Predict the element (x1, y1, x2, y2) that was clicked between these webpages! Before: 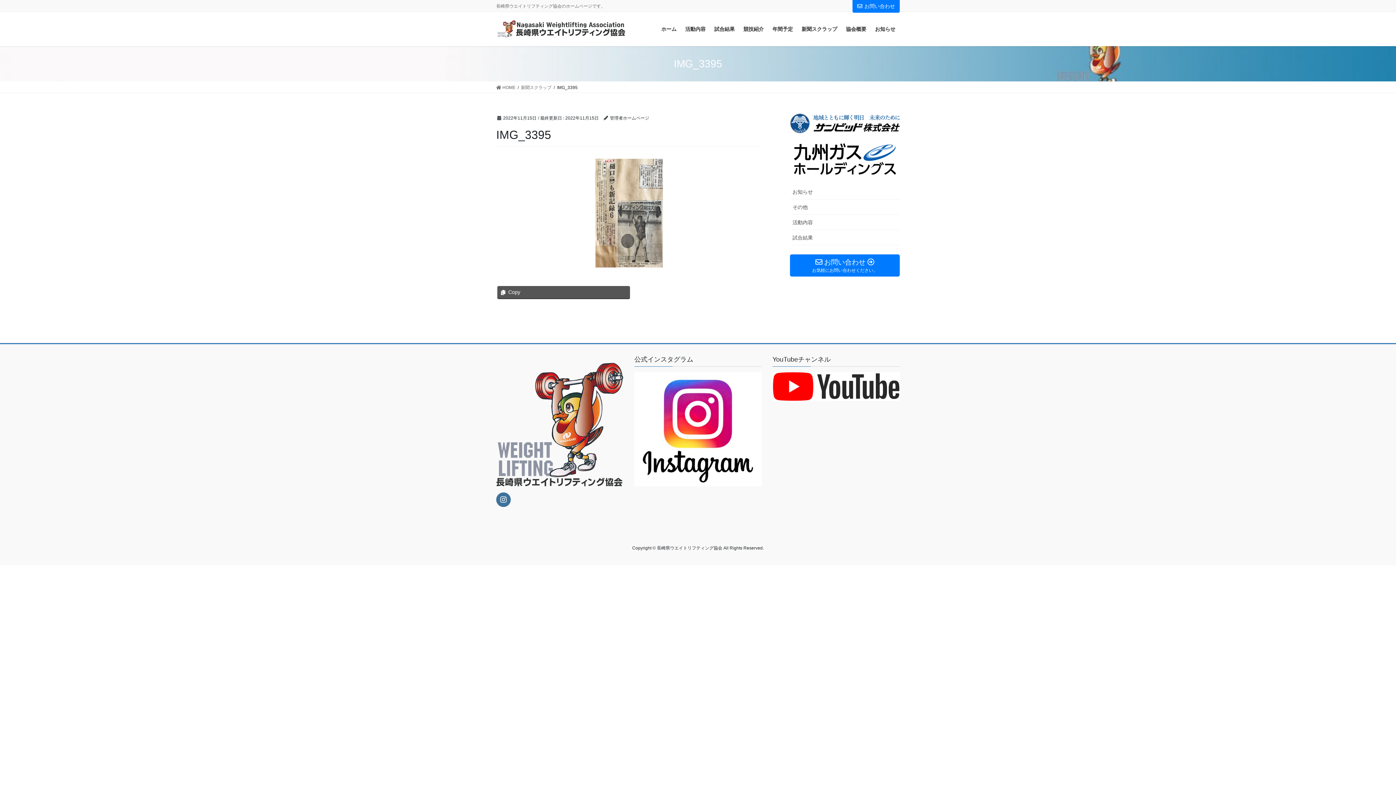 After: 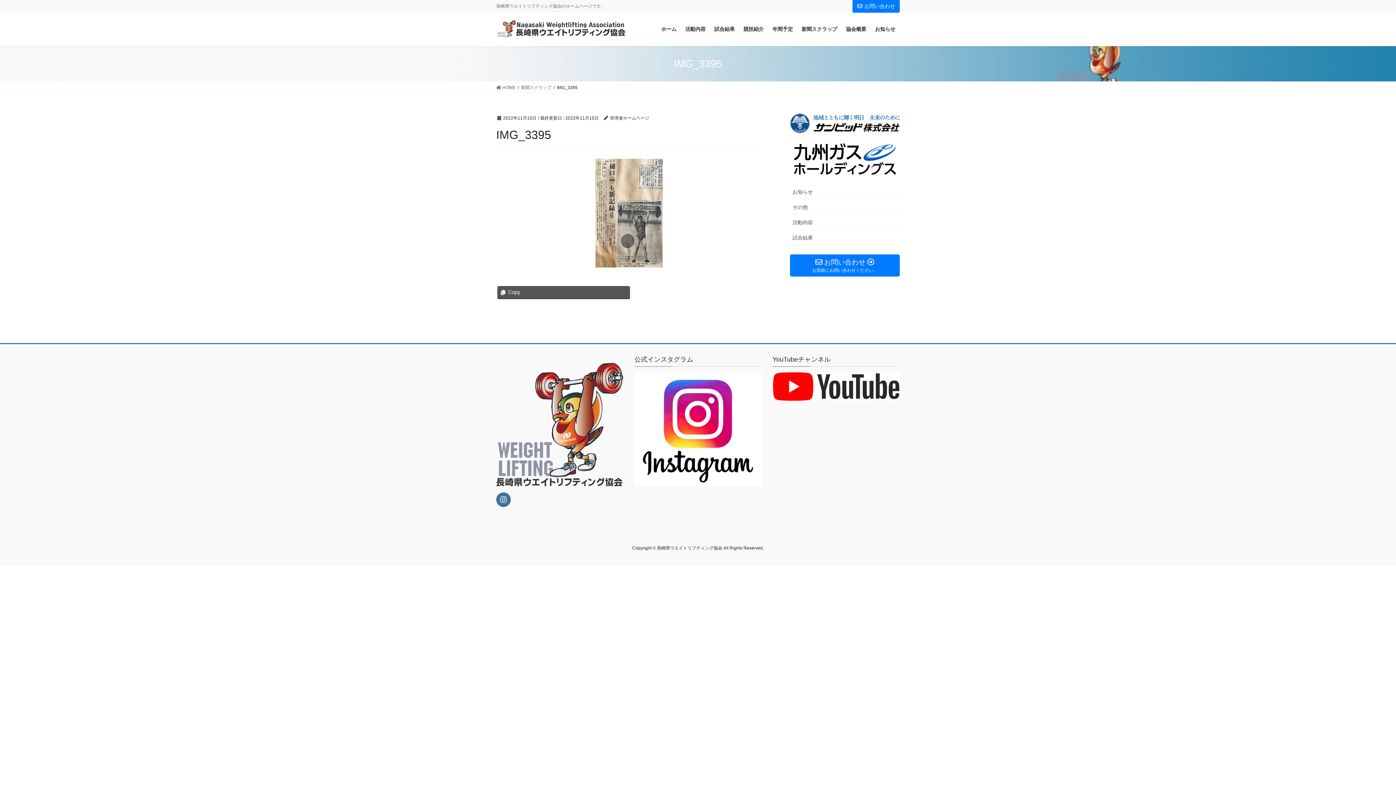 Action: bbox: (790, 142, 900, 175)